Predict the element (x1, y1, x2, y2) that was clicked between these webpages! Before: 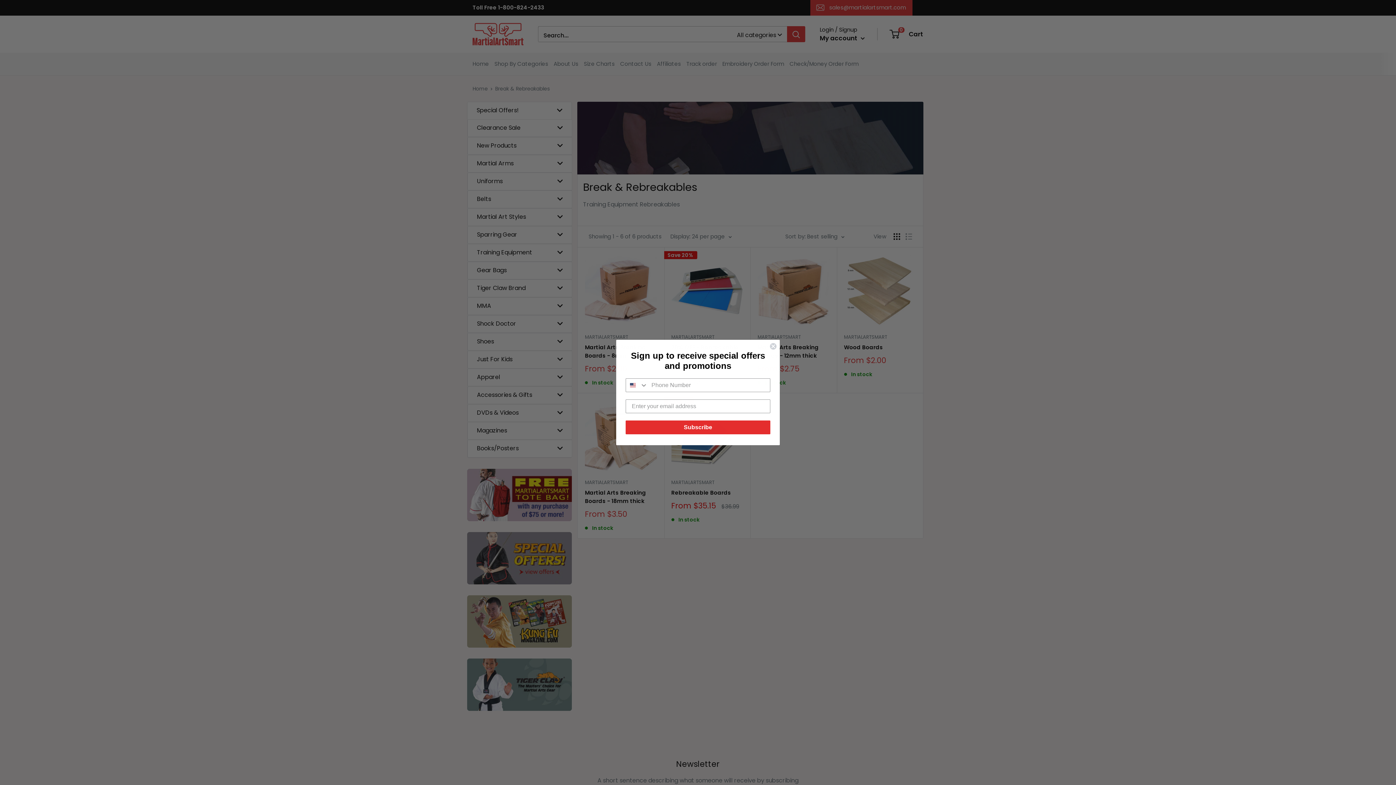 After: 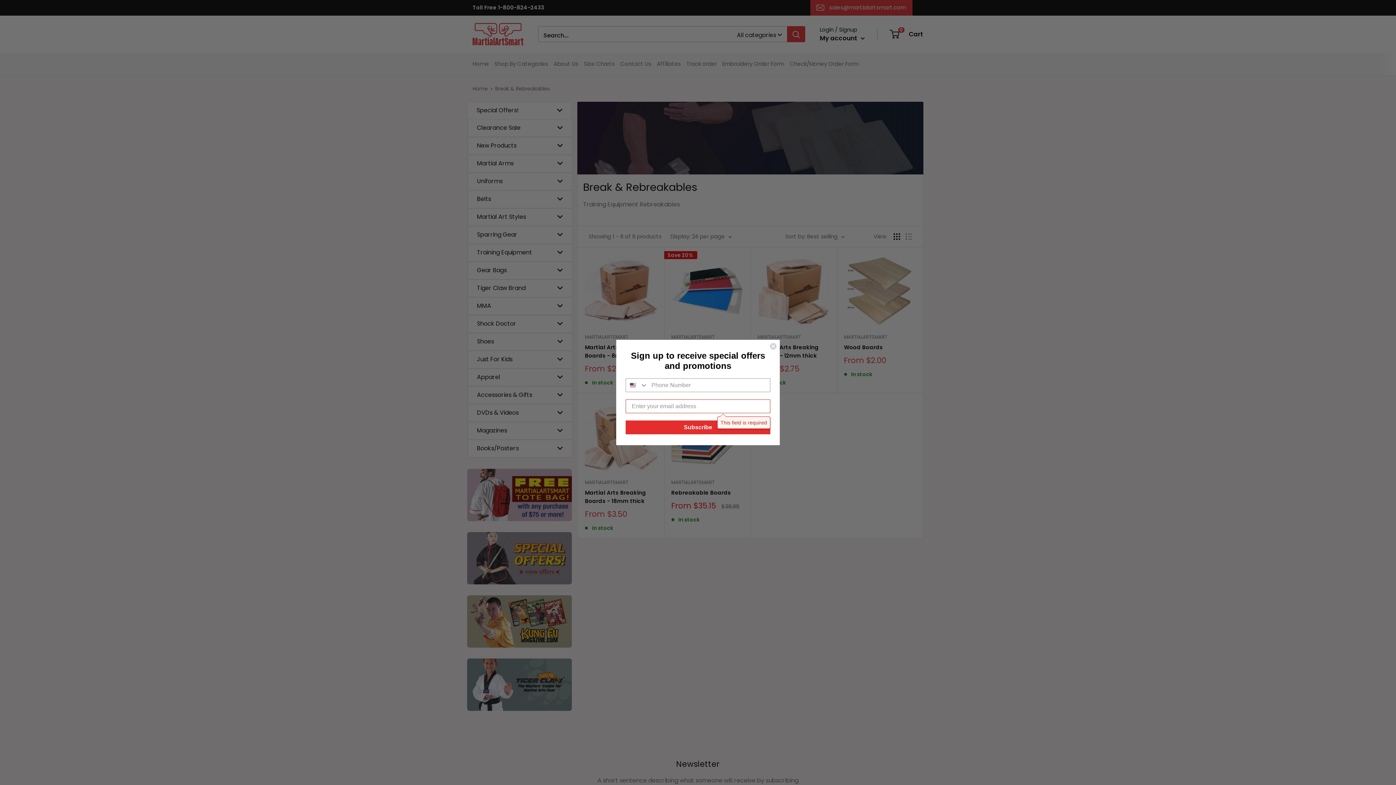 Action: label: Subscribe bbox: (625, 431, 770, 445)